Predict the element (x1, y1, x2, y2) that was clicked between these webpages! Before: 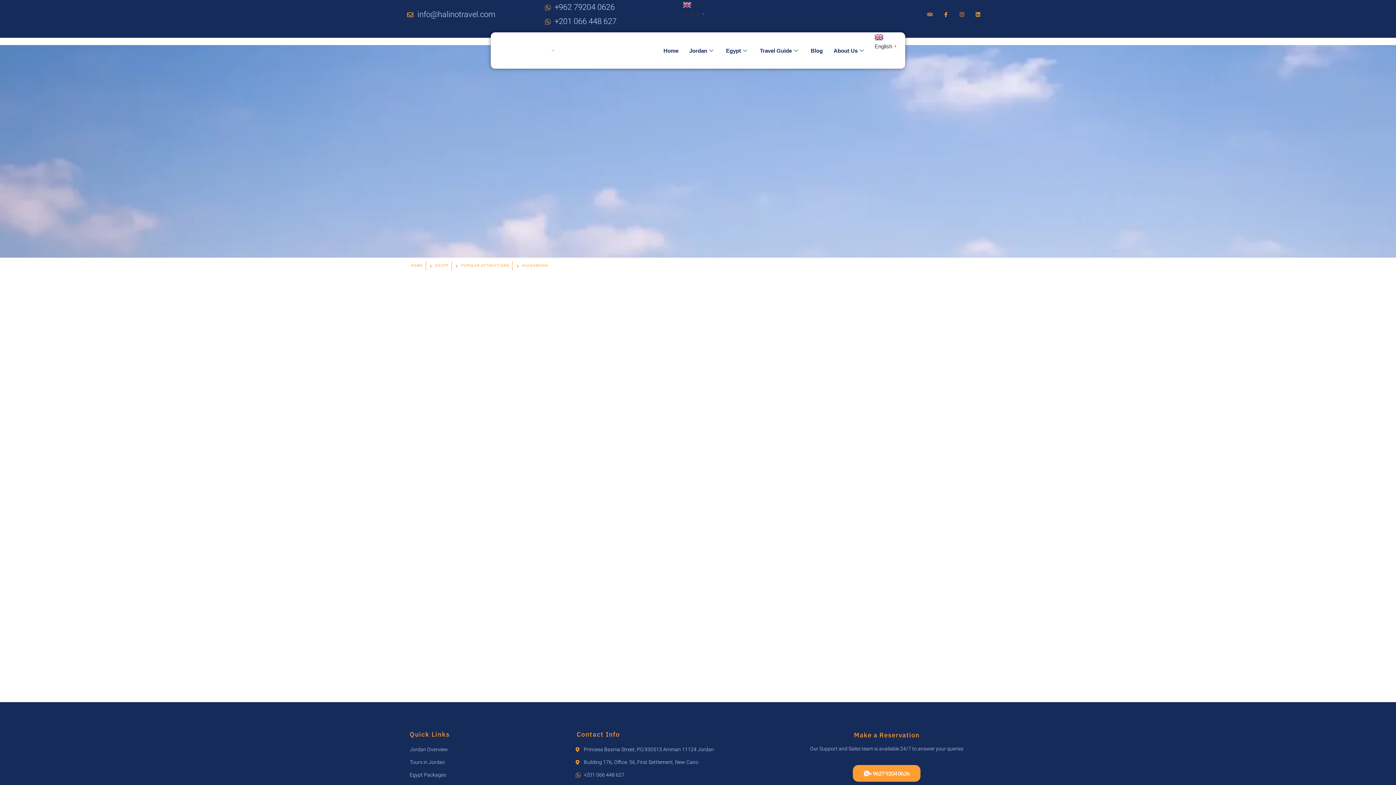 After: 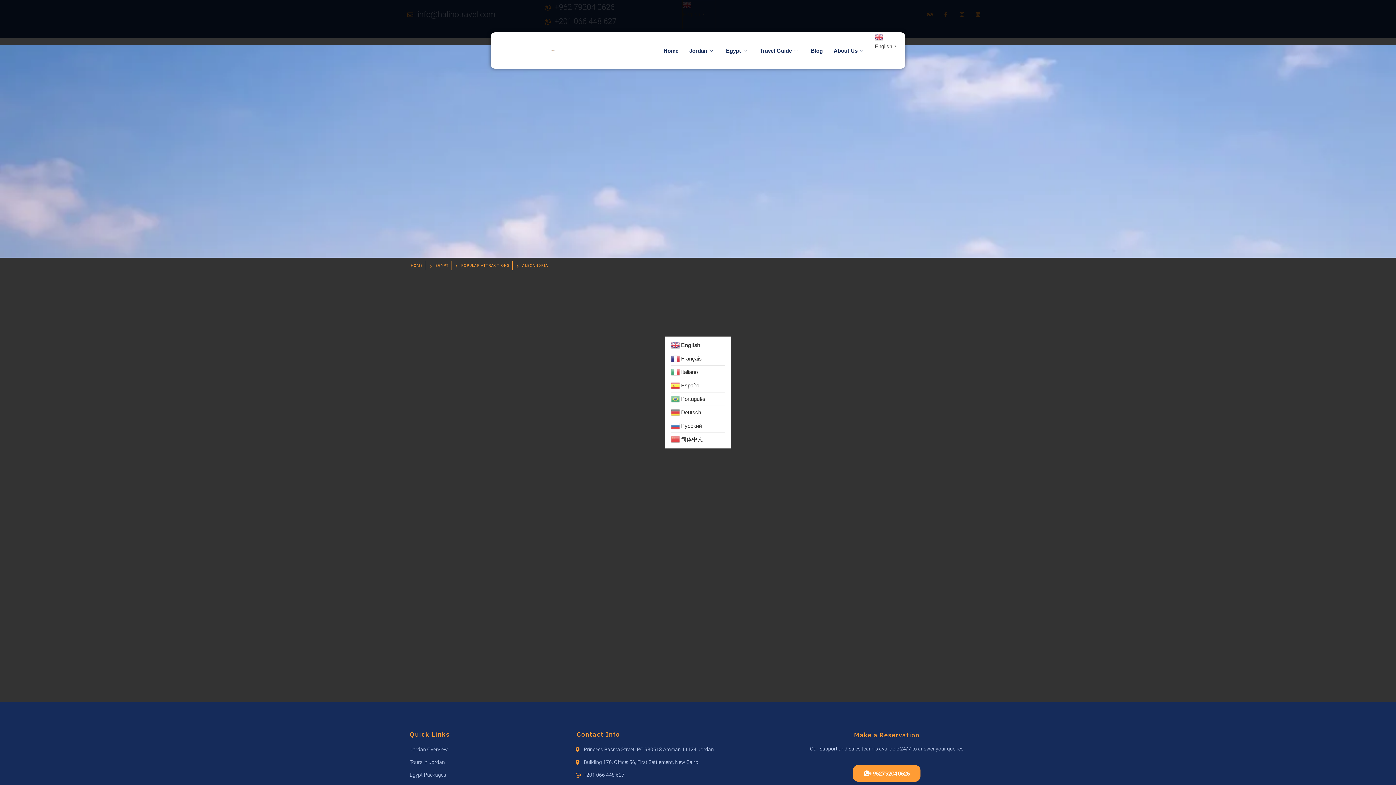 Action: label:  English▼ bbox: (682, 0, 715, 28)